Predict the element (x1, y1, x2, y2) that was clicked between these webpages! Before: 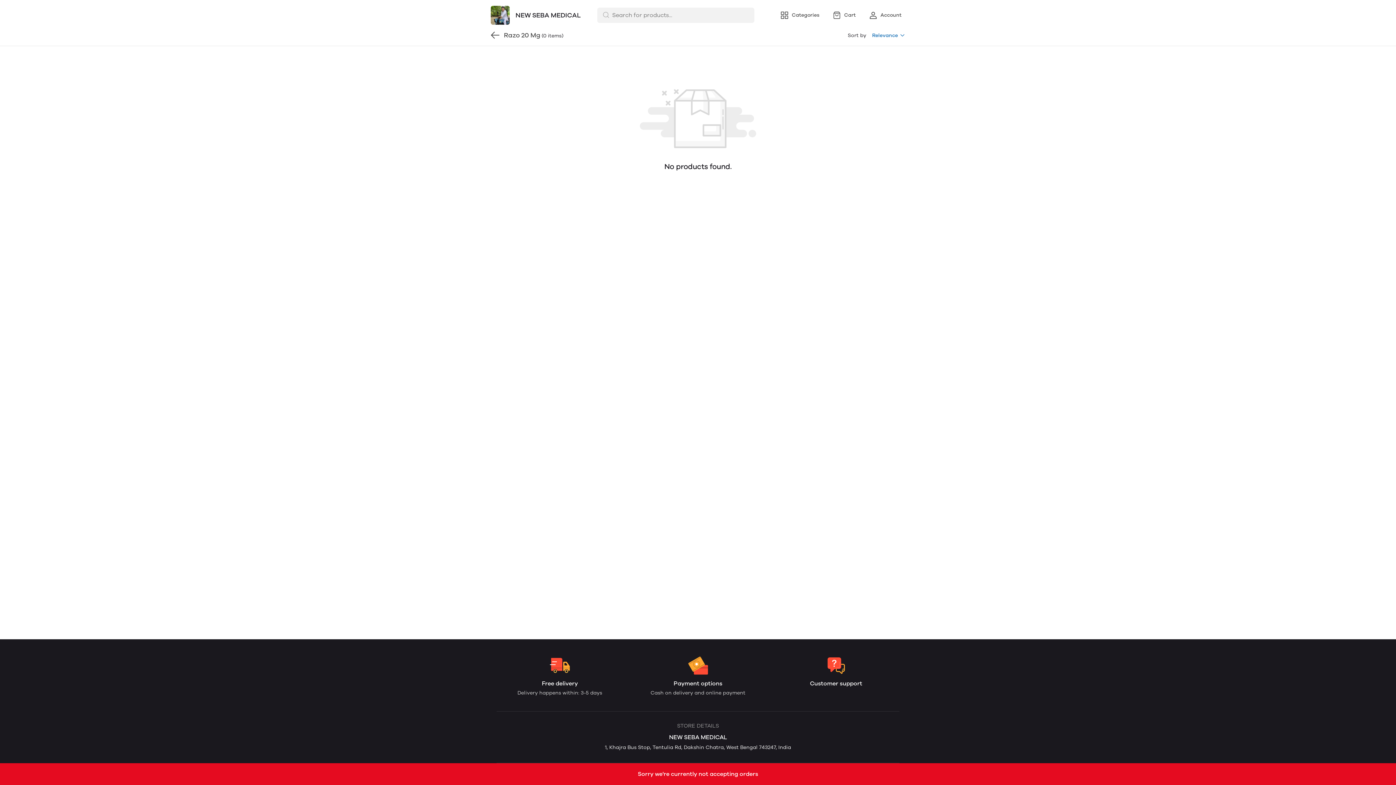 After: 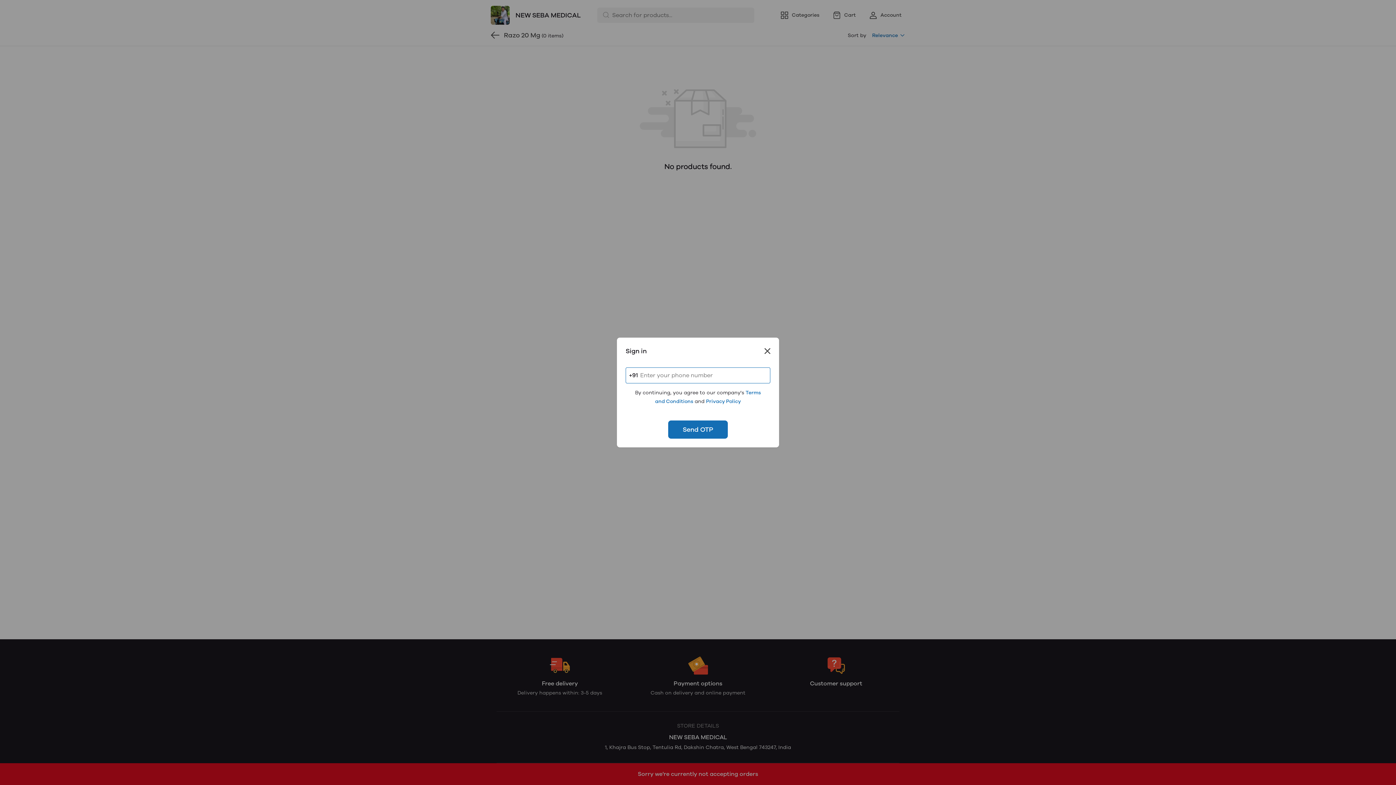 Action: bbox: (865, 8, 905, 21) label: Account